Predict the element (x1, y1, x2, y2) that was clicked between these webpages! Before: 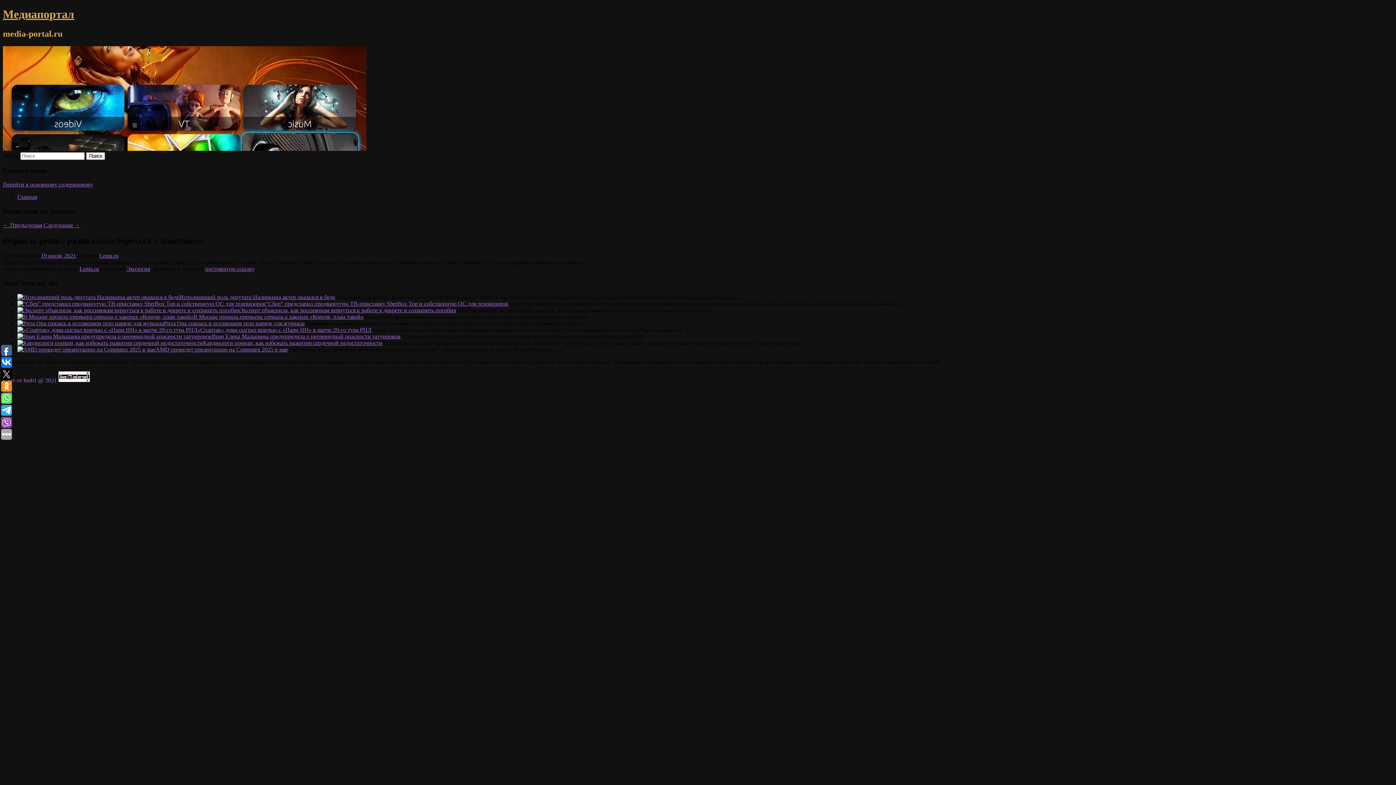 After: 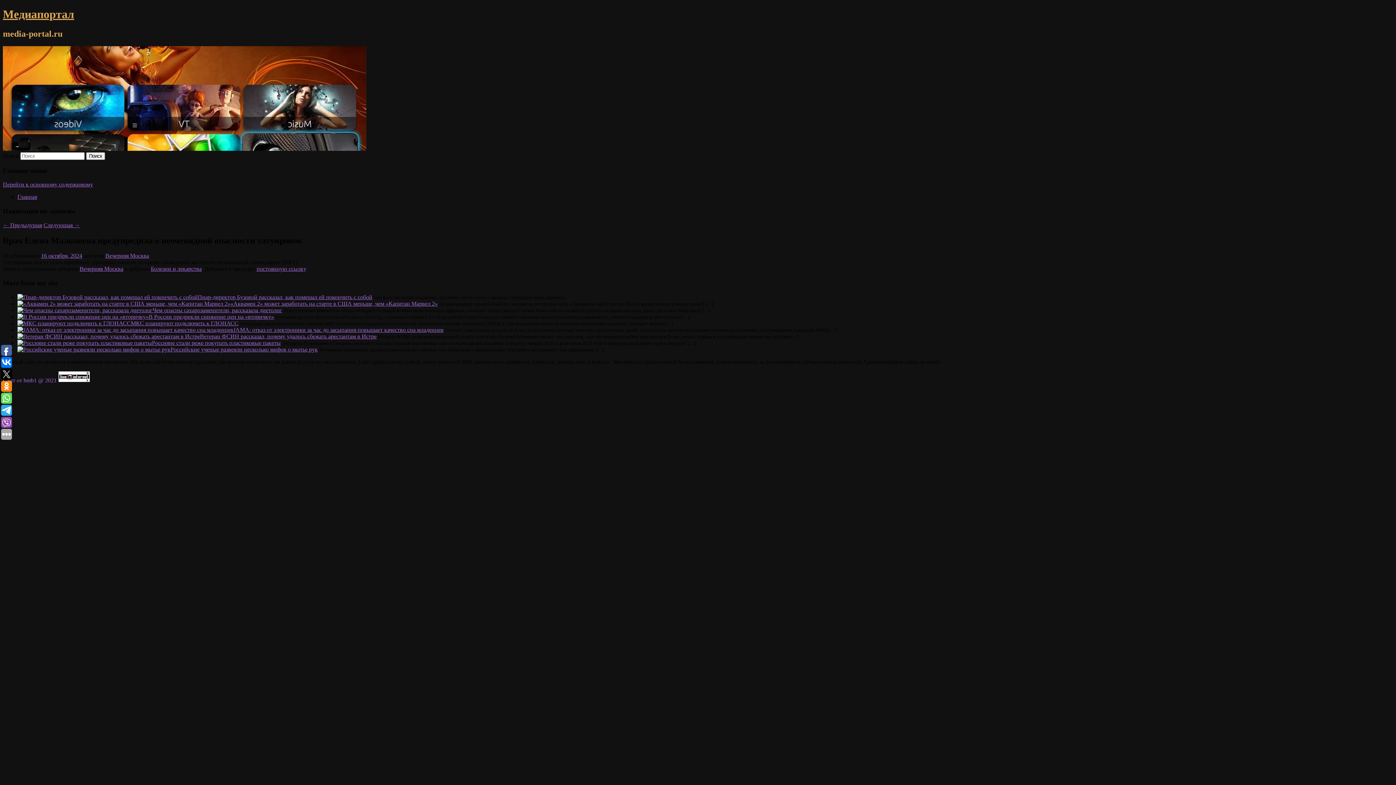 Action: bbox: (212, 333, 400, 339) label: Врач Елена Малышева предупредила о неочевидной опасности татуировок